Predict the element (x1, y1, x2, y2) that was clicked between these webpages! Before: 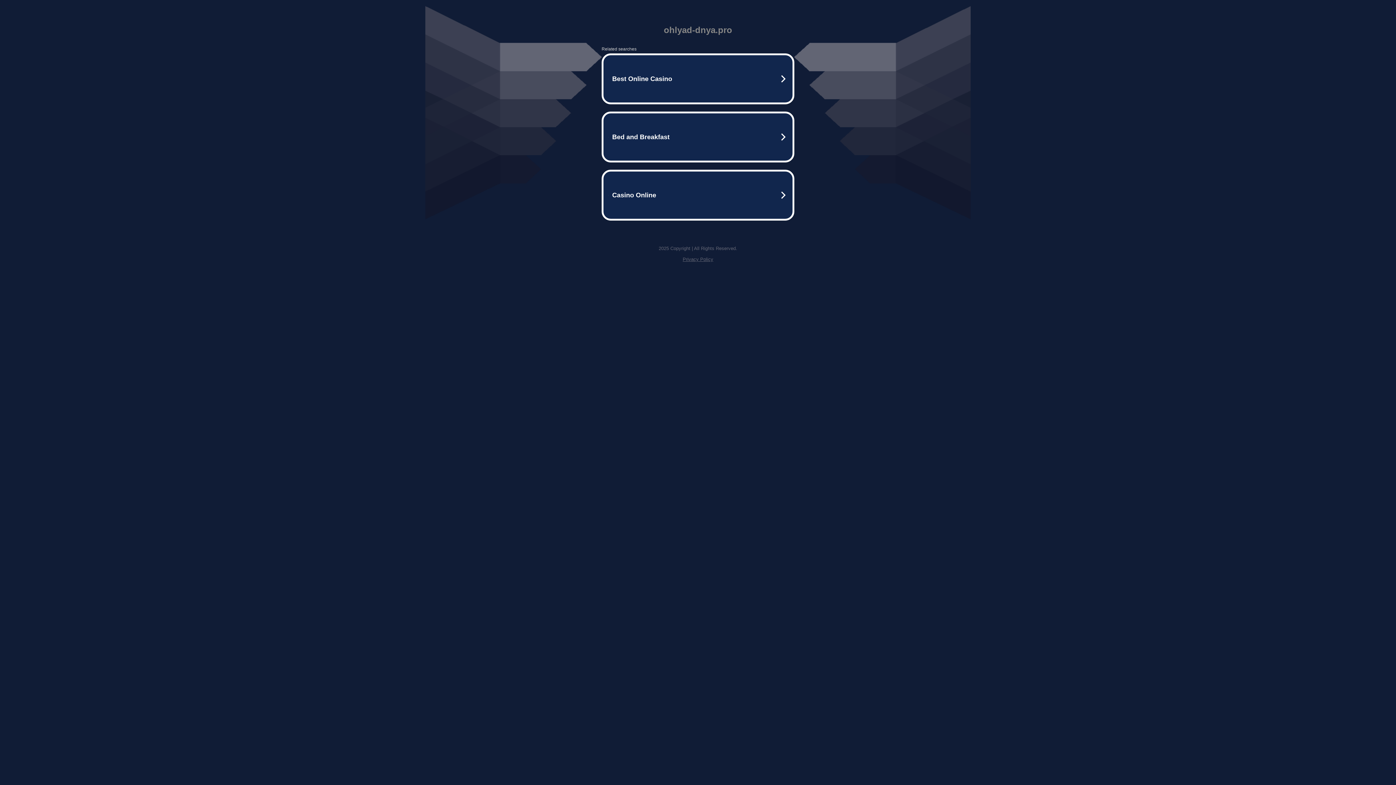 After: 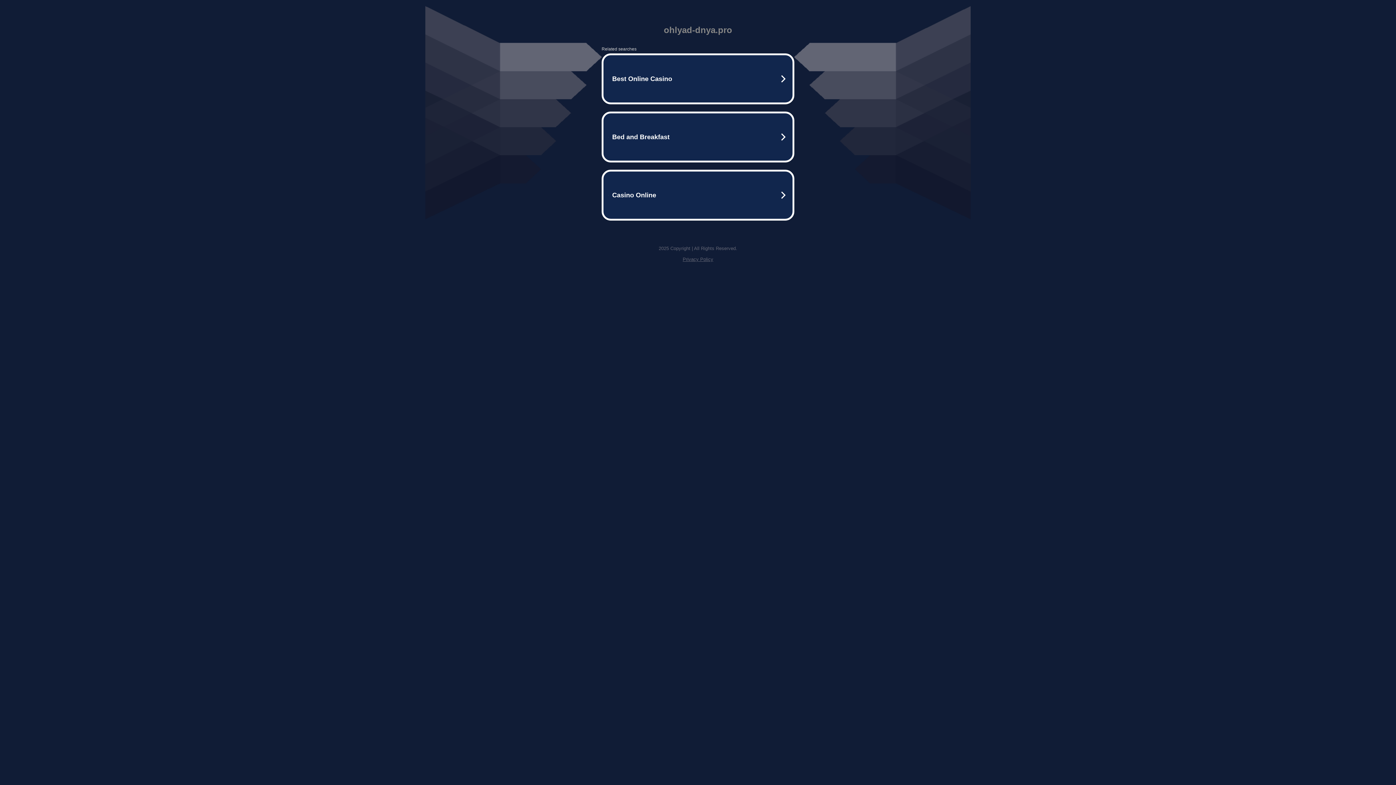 Action: label: Privacy Policy bbox: (682, 256, 713, 262)